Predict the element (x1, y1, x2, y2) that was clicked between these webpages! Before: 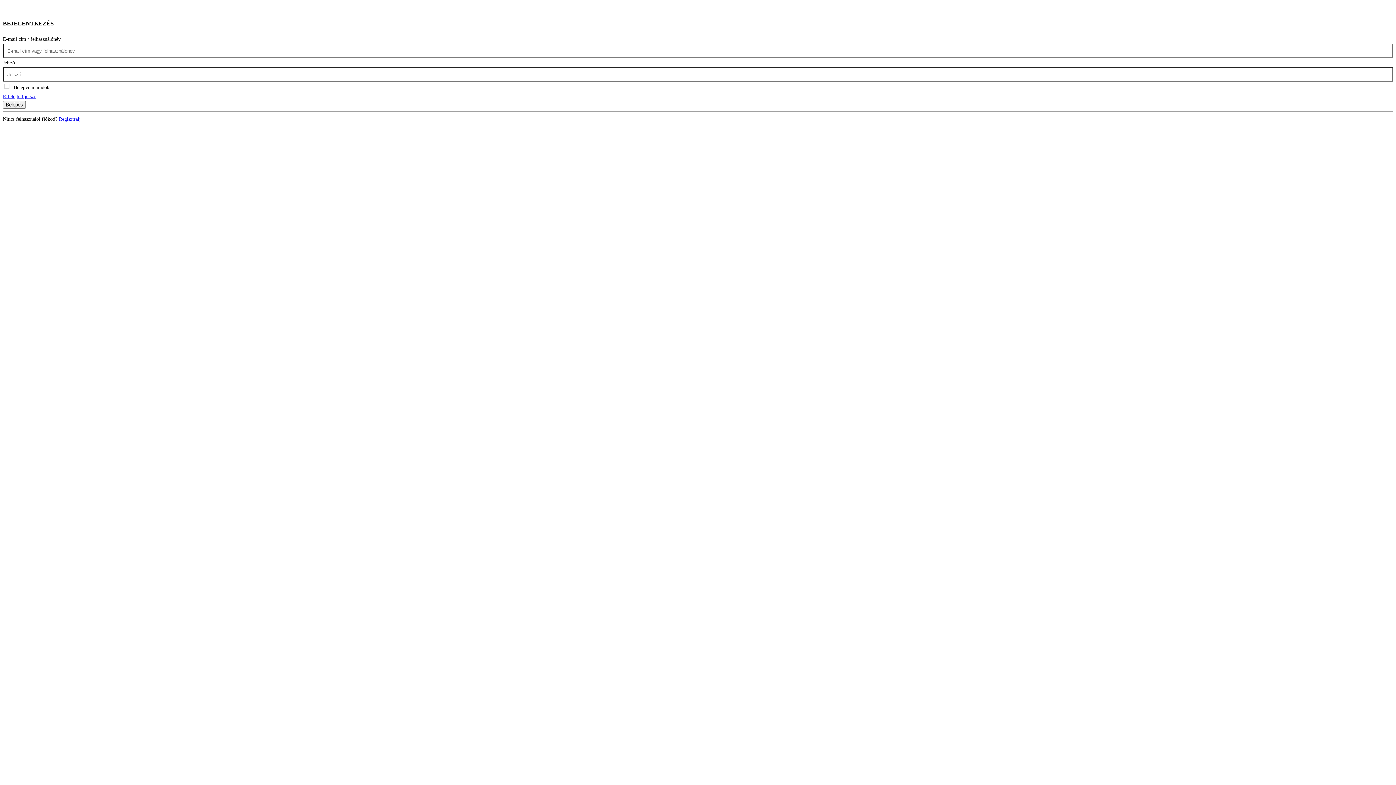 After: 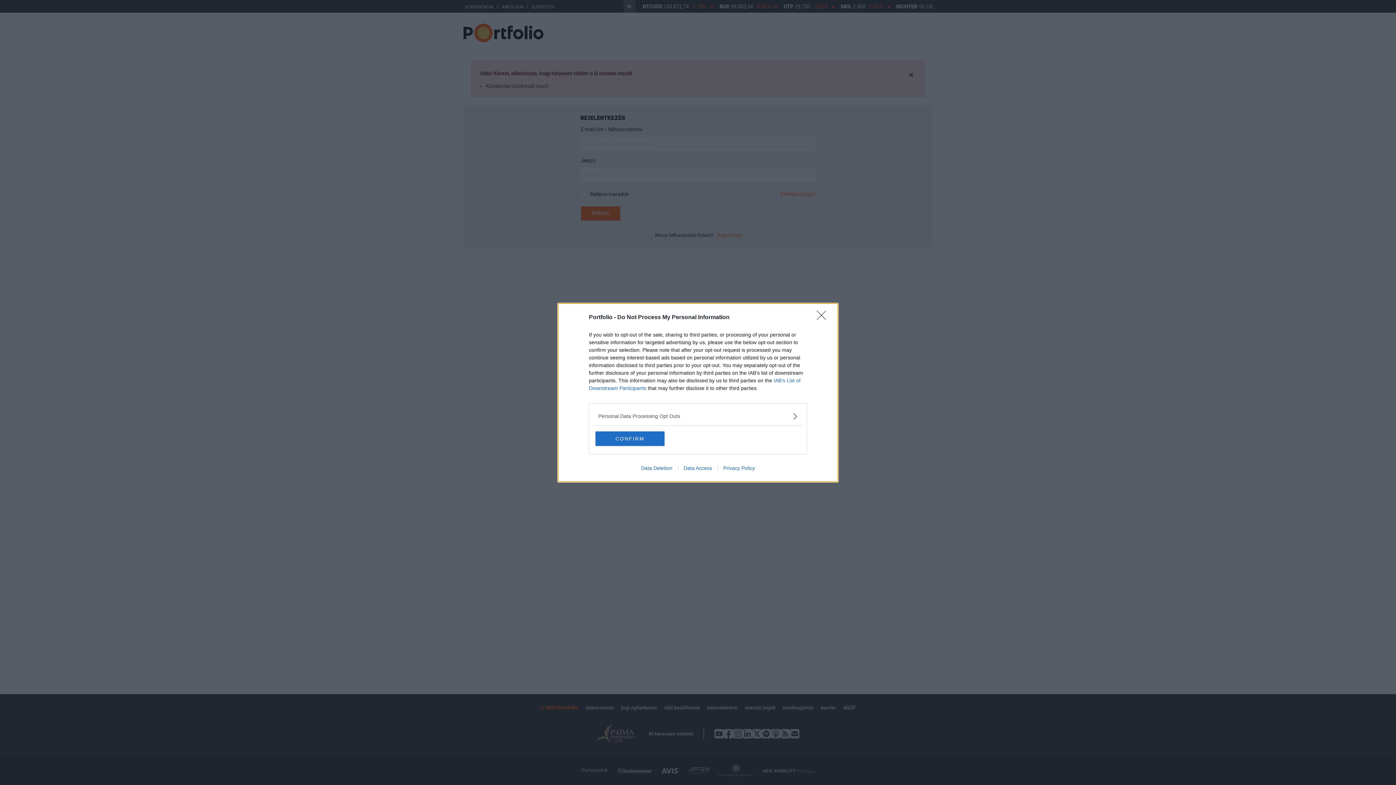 Action: label: Belépés bbox: (2, 101, 25, 108)